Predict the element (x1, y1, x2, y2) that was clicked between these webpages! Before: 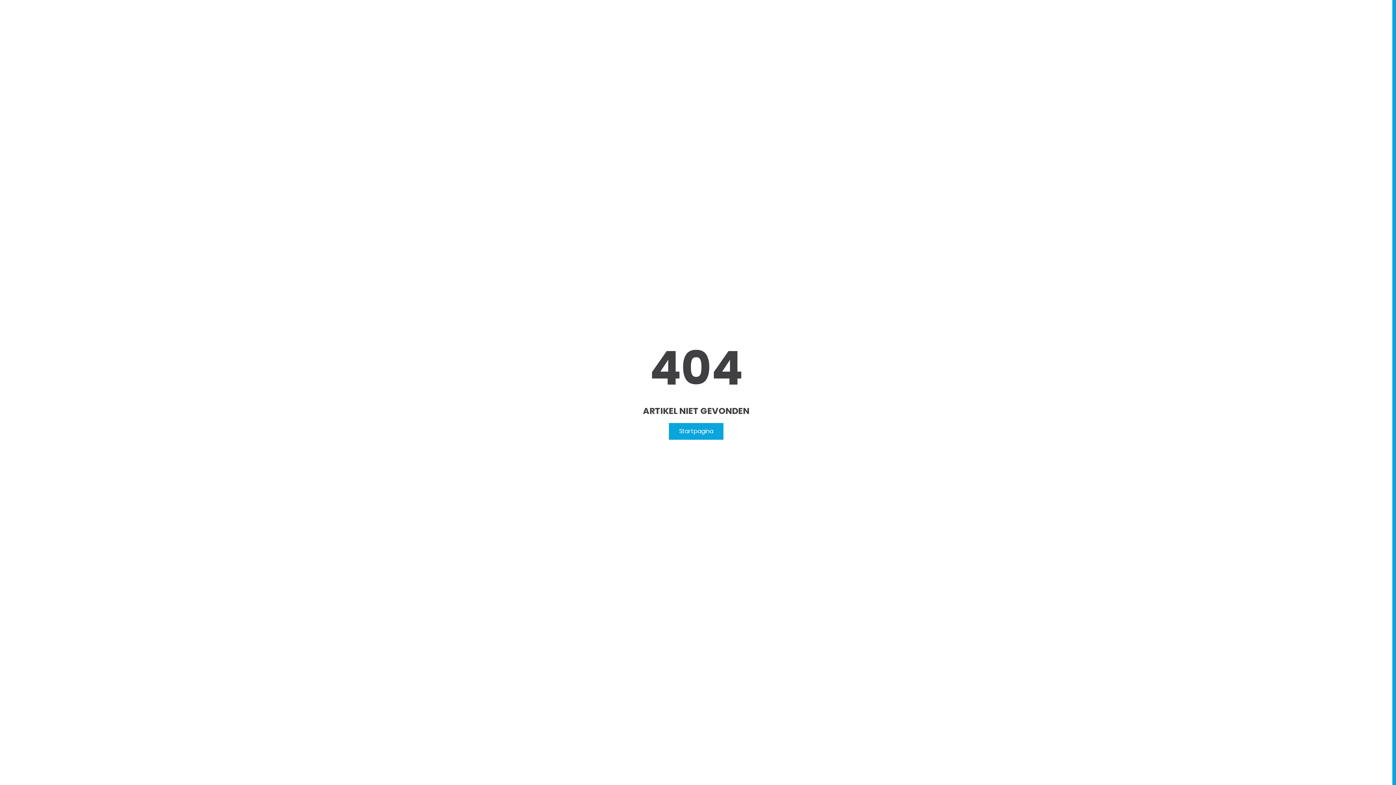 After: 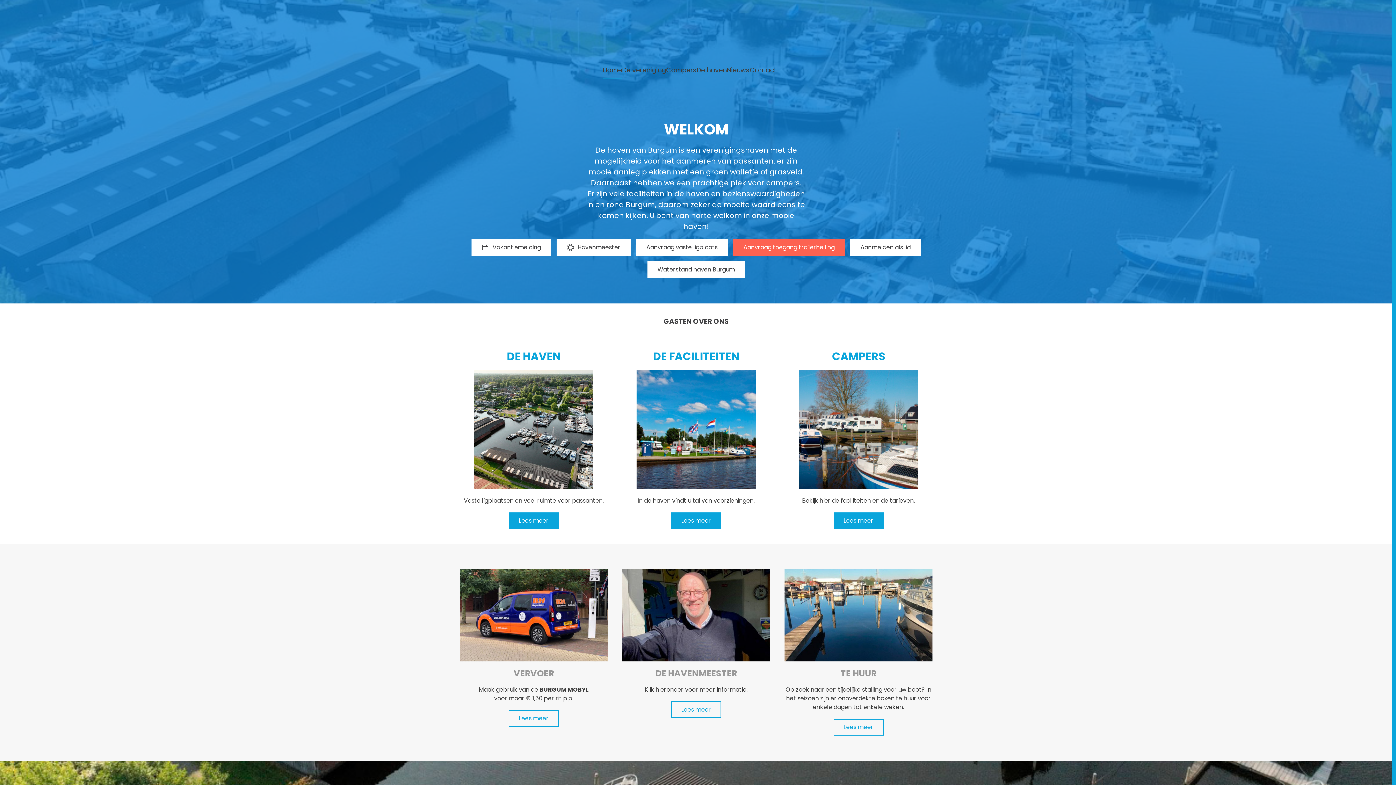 Action: label: Startpagina bbox: (669, 423, 723, 440)